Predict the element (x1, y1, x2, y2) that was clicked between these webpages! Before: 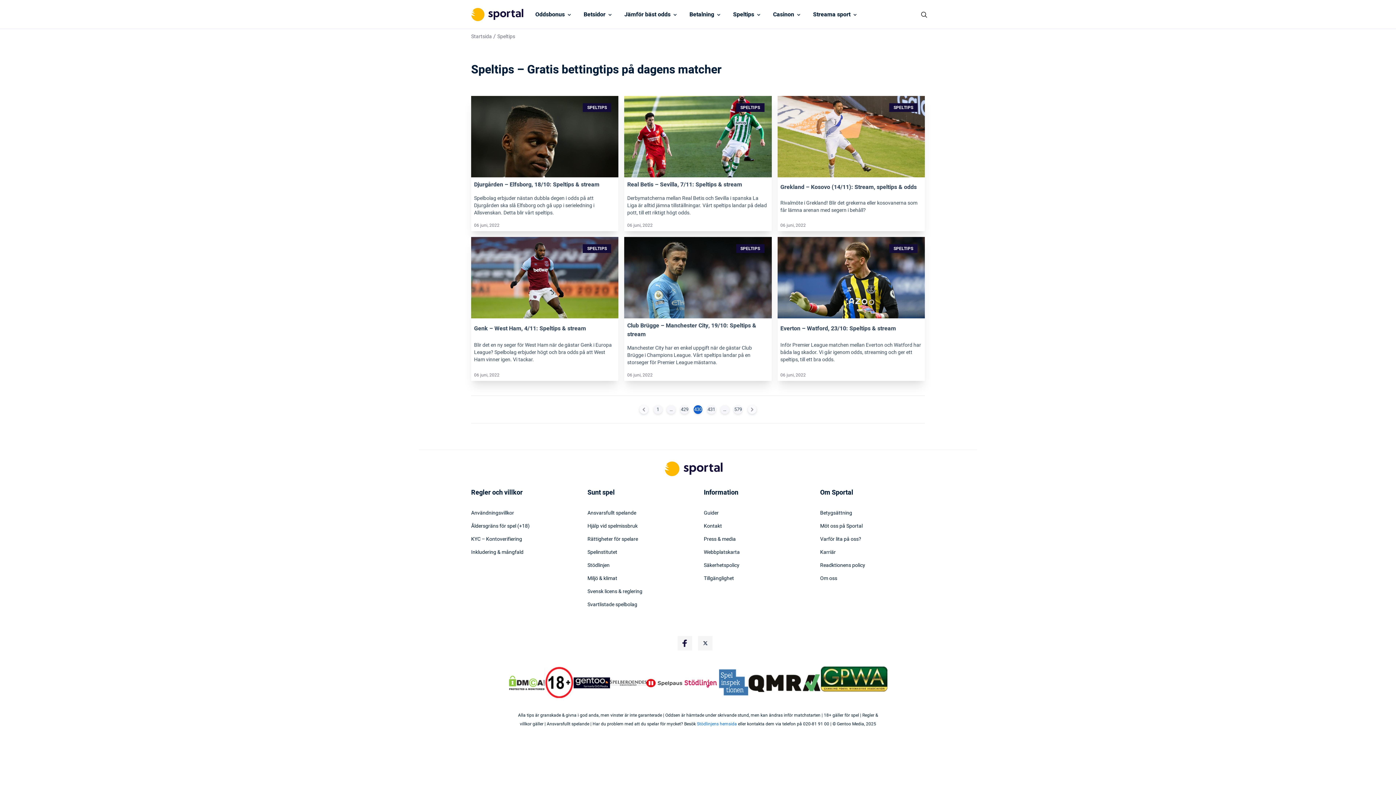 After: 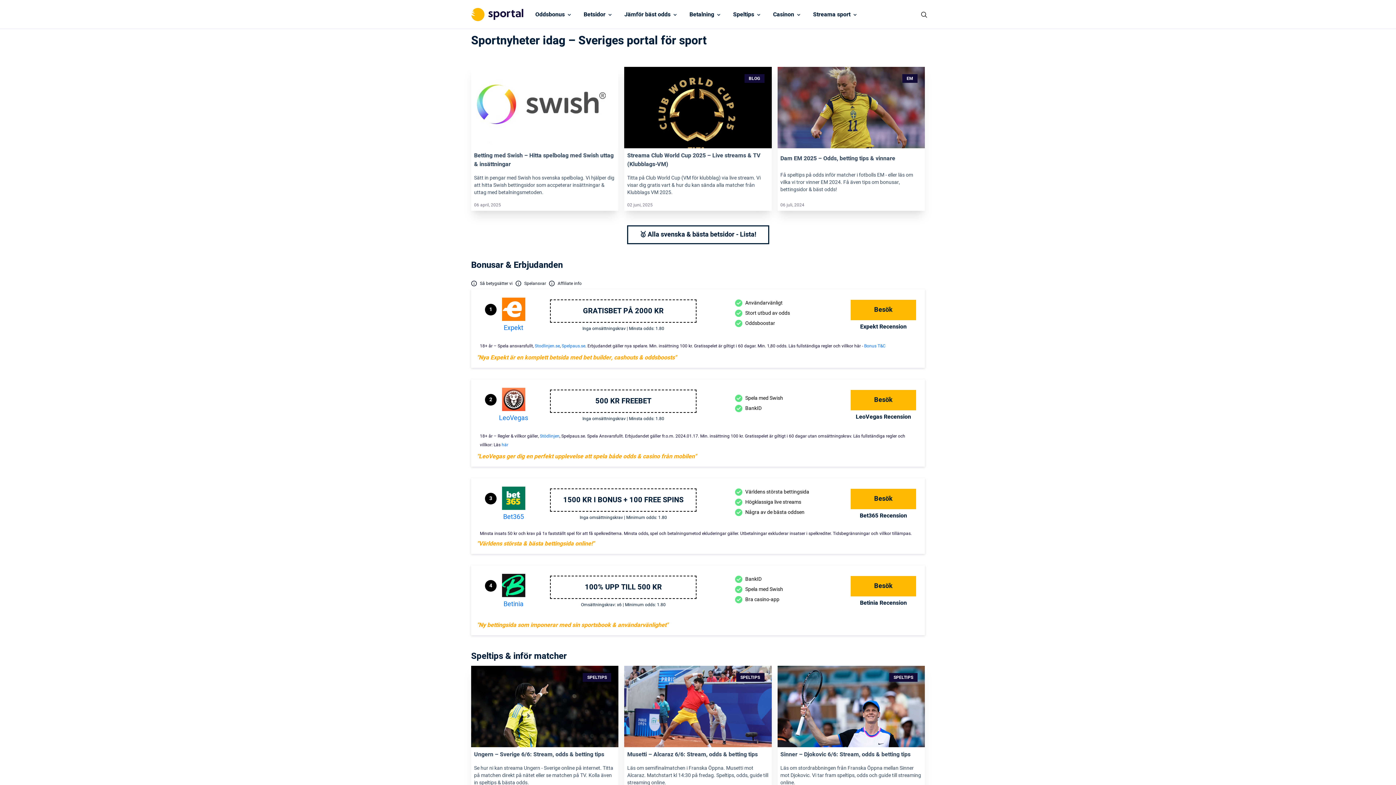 Action: label: Startsida bbox: (471, 32, 492, 40)